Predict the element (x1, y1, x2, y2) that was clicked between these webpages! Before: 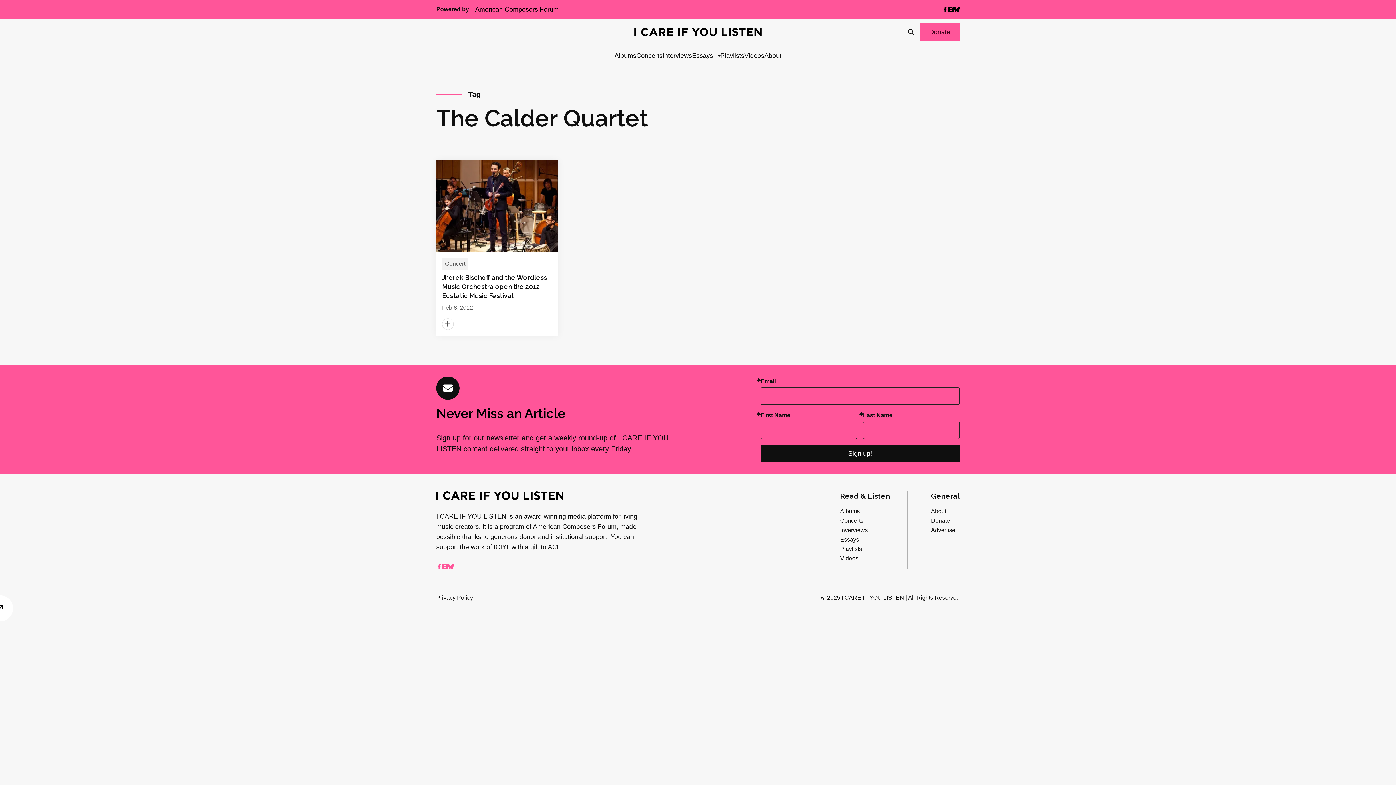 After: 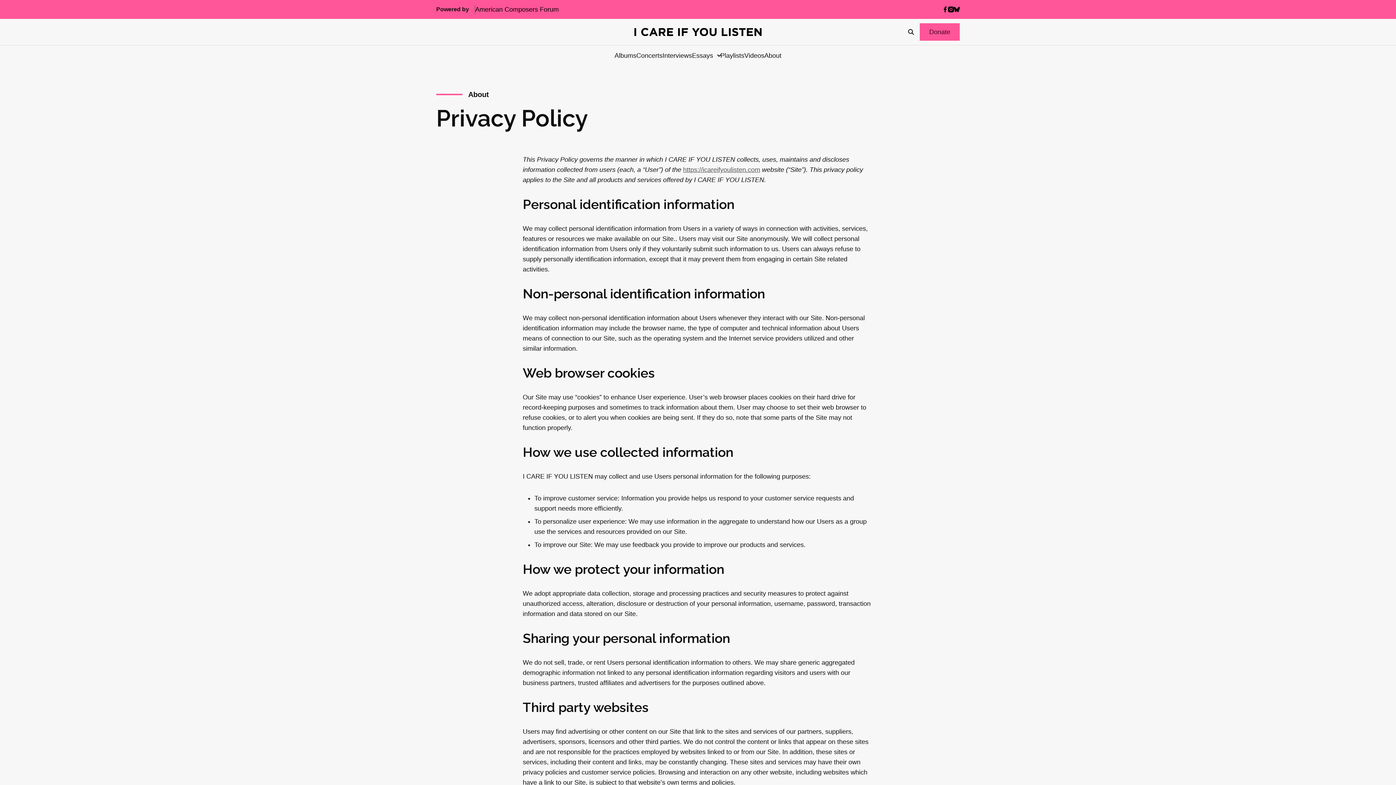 Action: bbox: (436, 593, 473, 602) label: Privacy Policy